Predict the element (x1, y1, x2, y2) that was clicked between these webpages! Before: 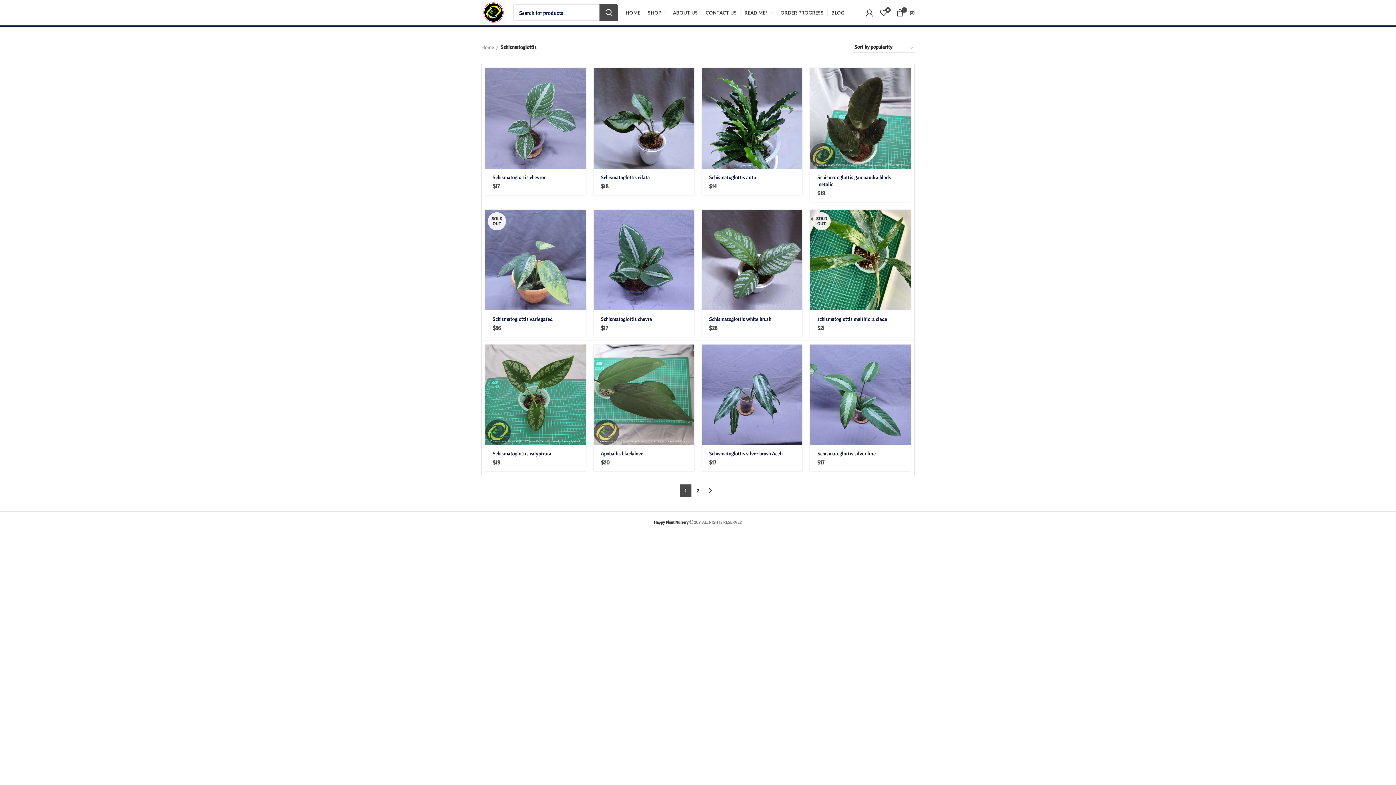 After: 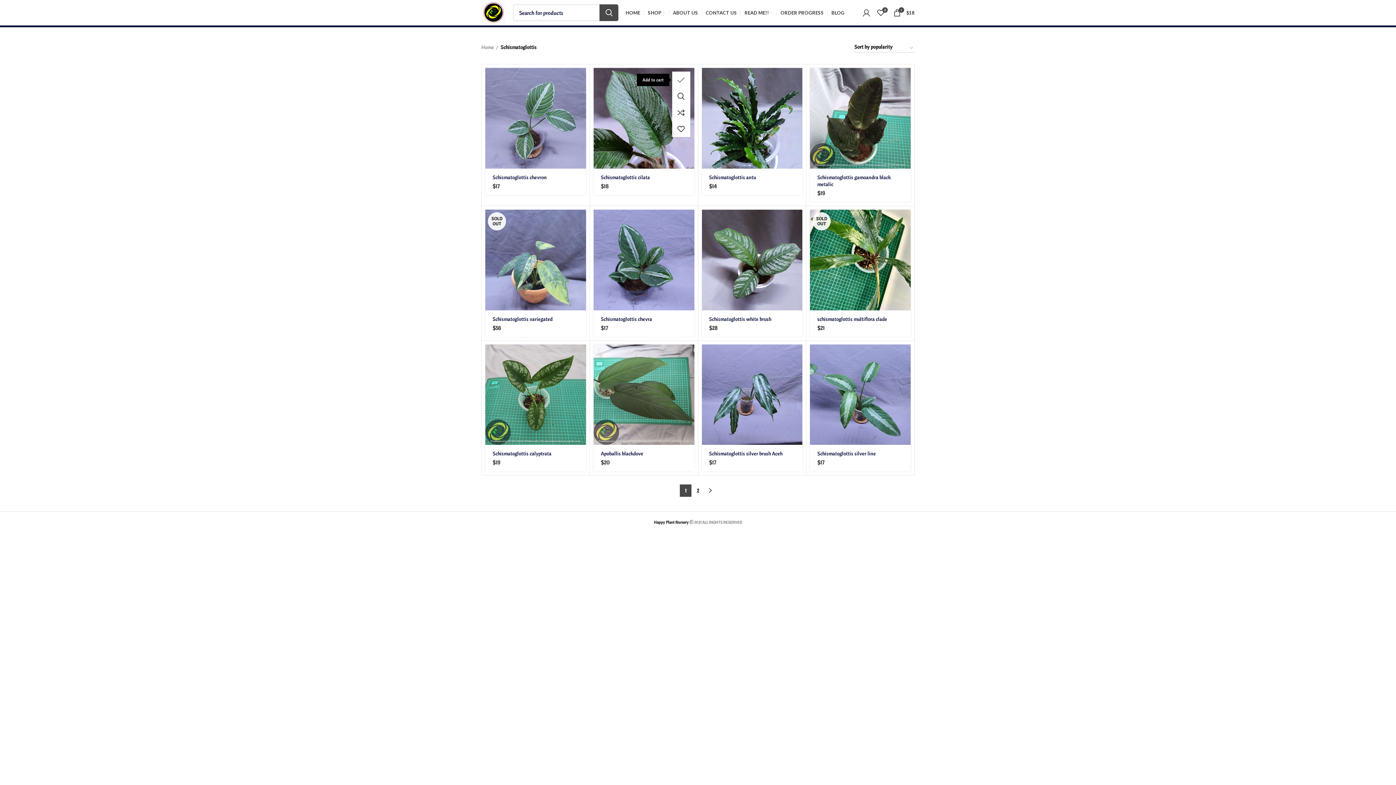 Action: bbox: (679, 71, 698, 88) label: Add “Schismatoglottis cilata” to your cart